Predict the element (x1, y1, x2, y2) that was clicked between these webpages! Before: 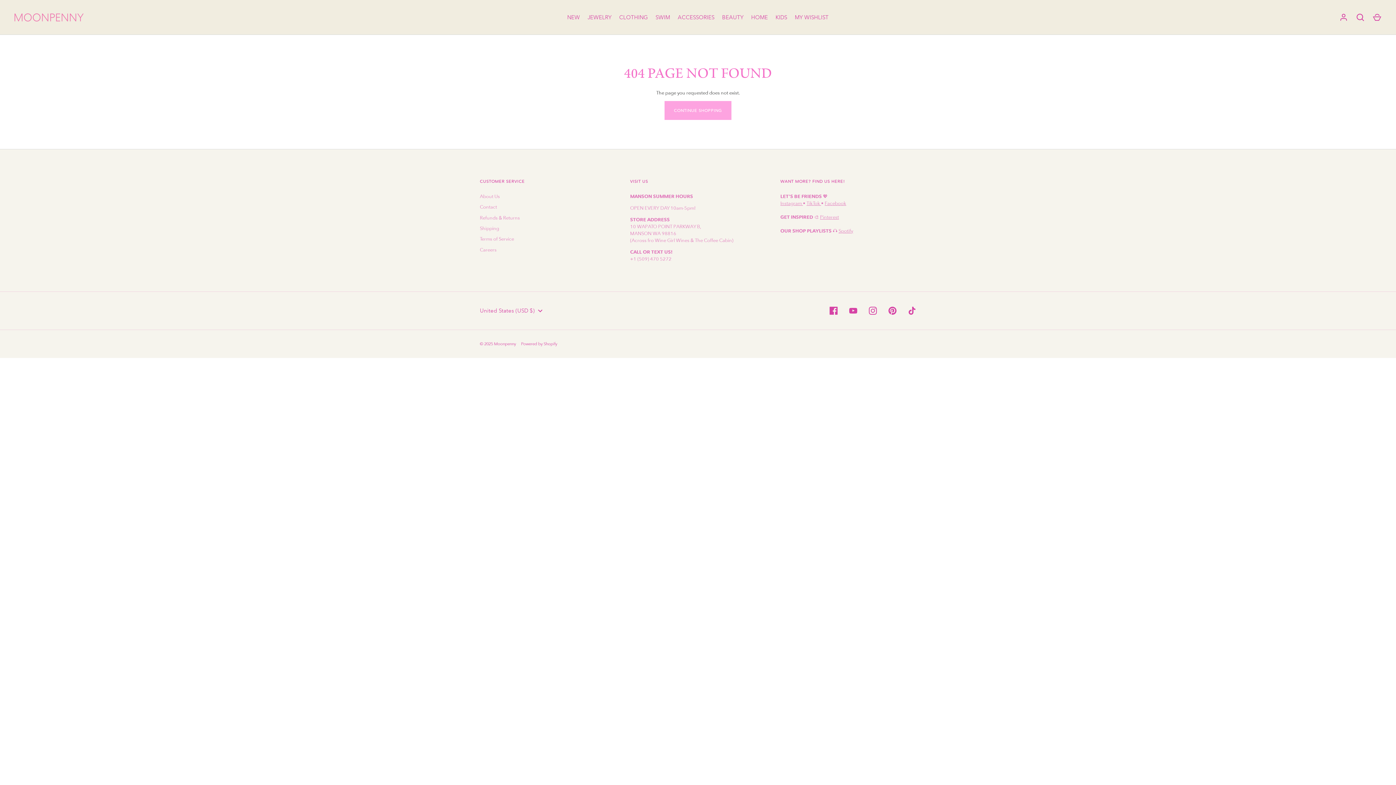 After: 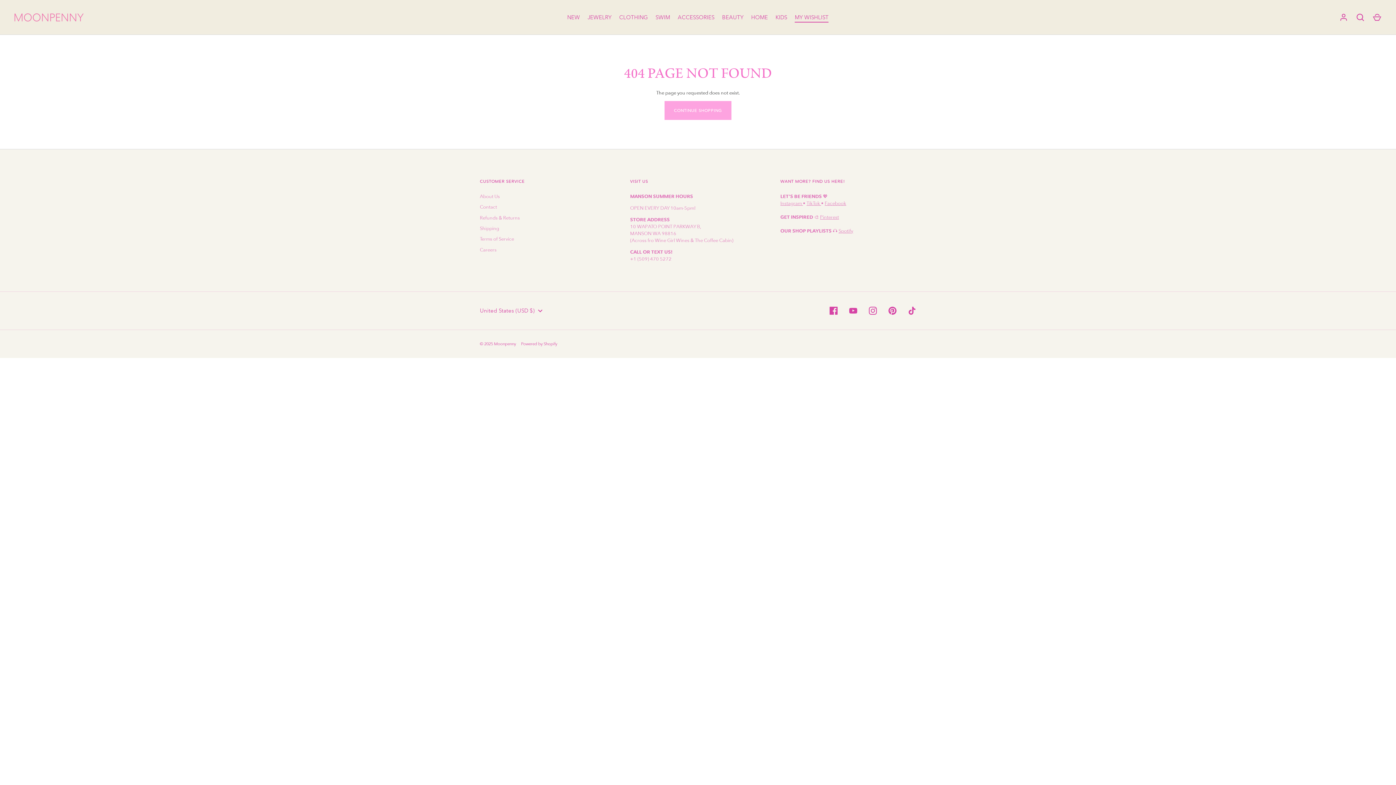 Action: bbox: (791, 13, 832, 21) label: MY WISHLIST